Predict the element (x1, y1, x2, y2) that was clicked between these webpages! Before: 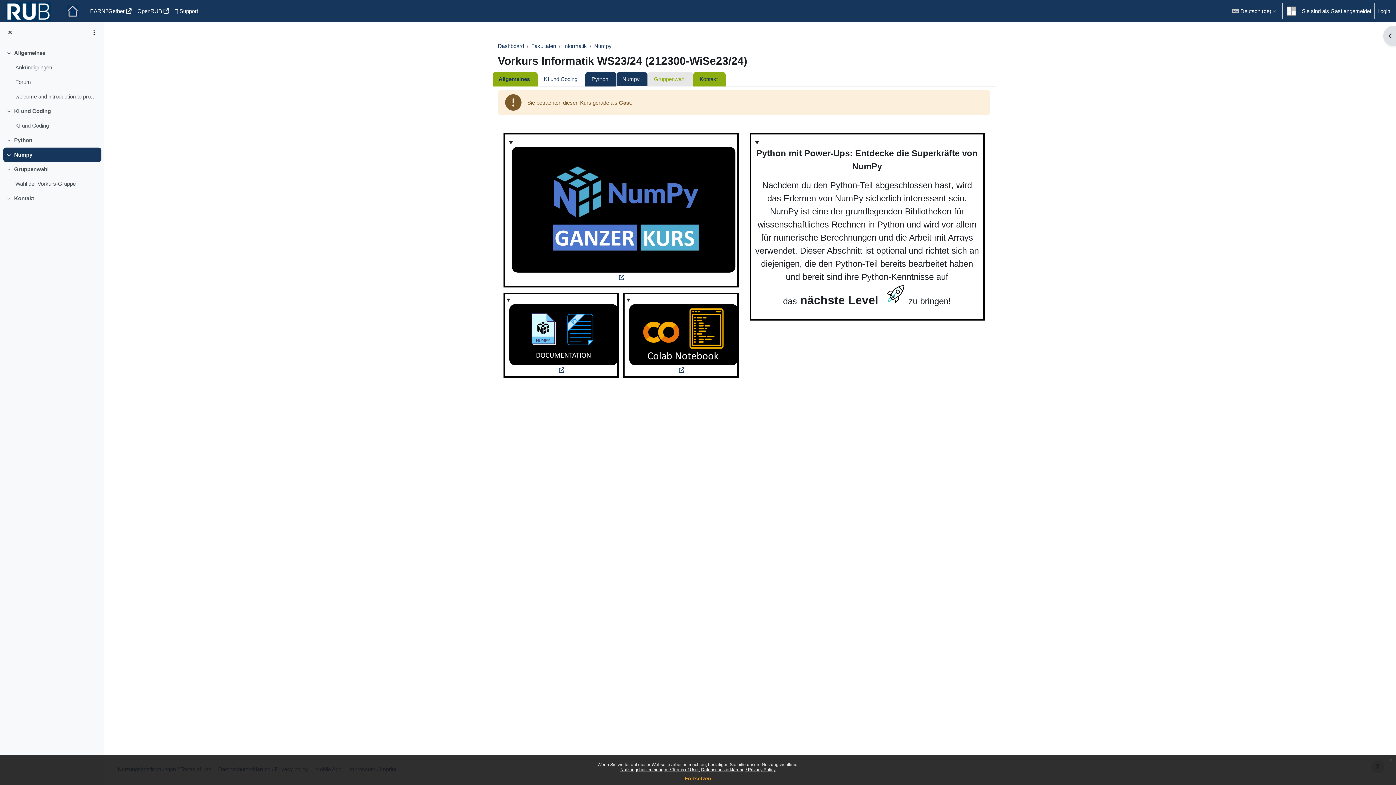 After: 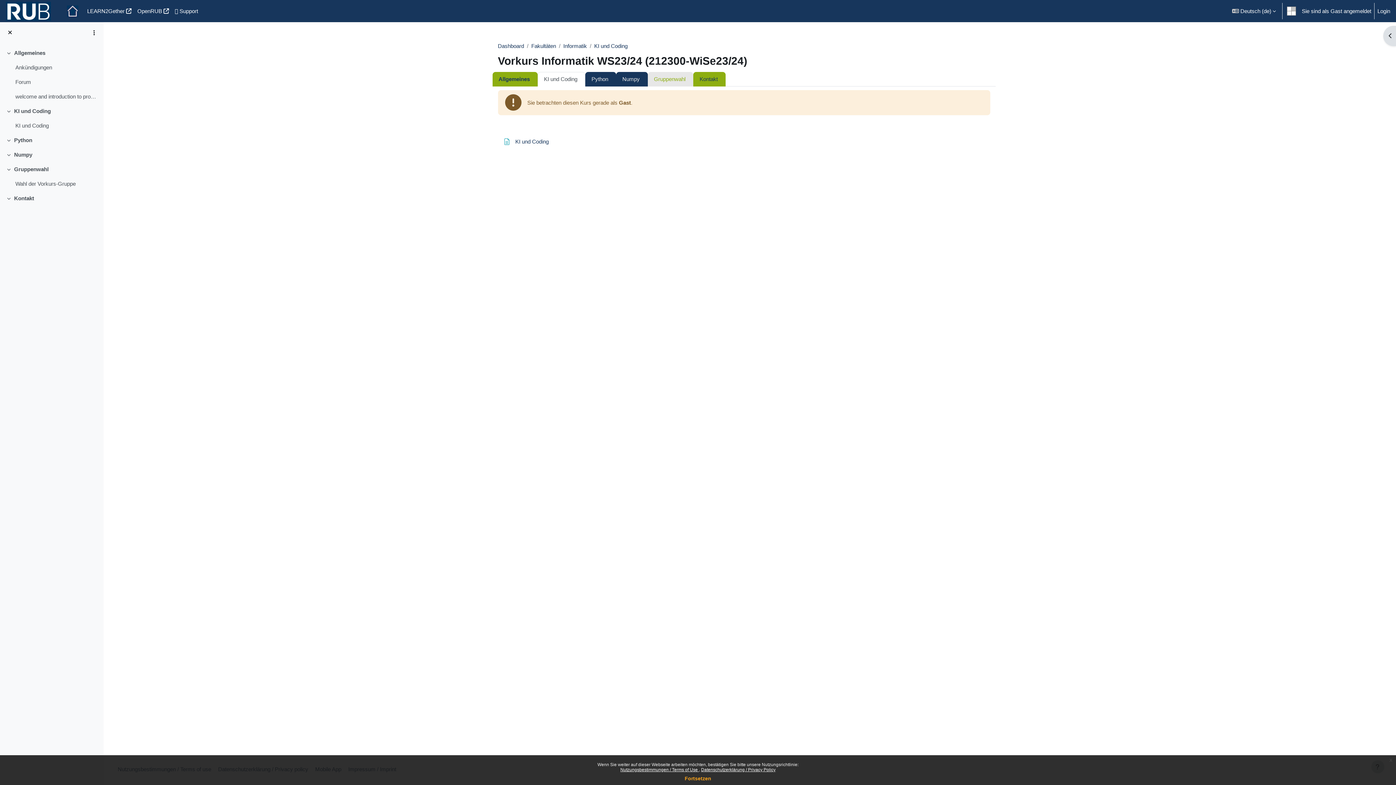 Action: bbox: (537, 72, 585, 86) label: KI und Coding